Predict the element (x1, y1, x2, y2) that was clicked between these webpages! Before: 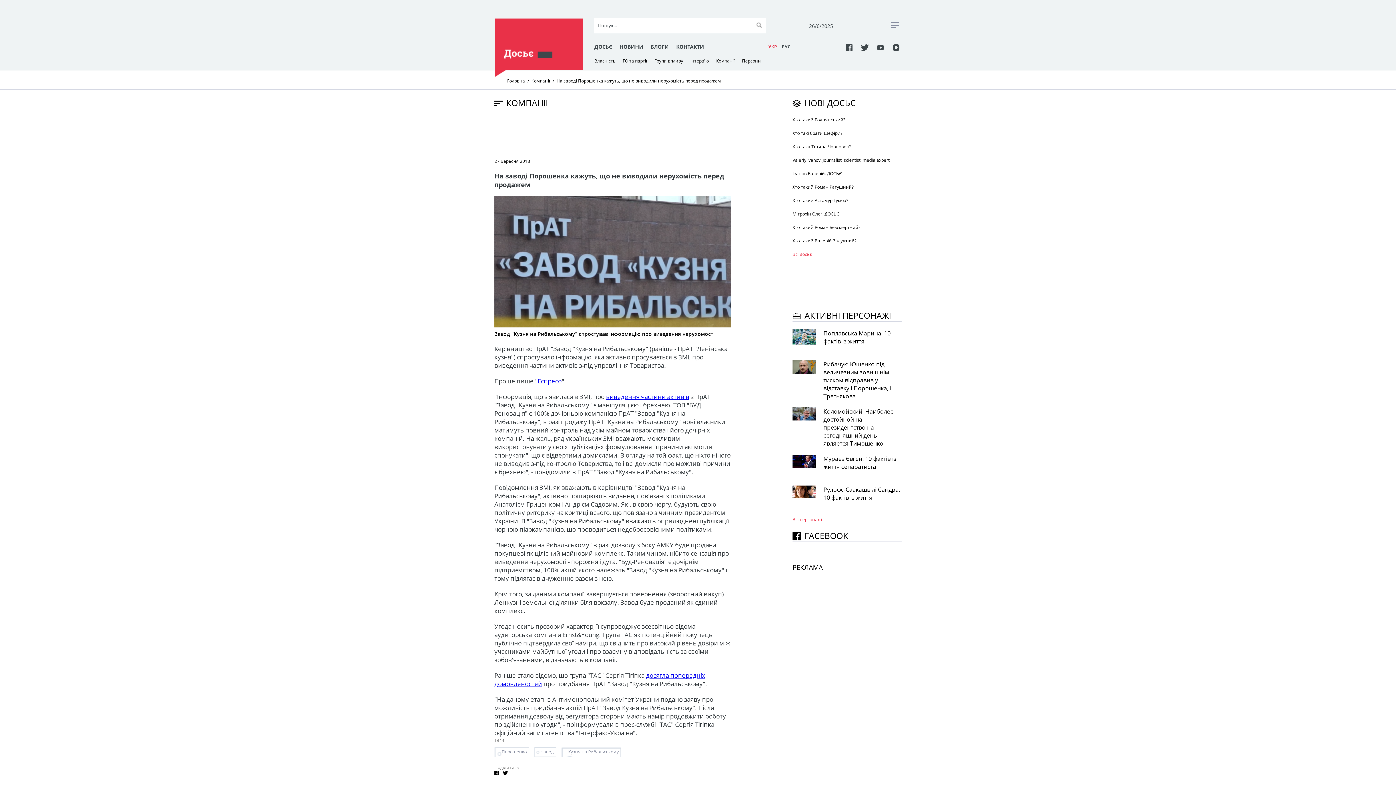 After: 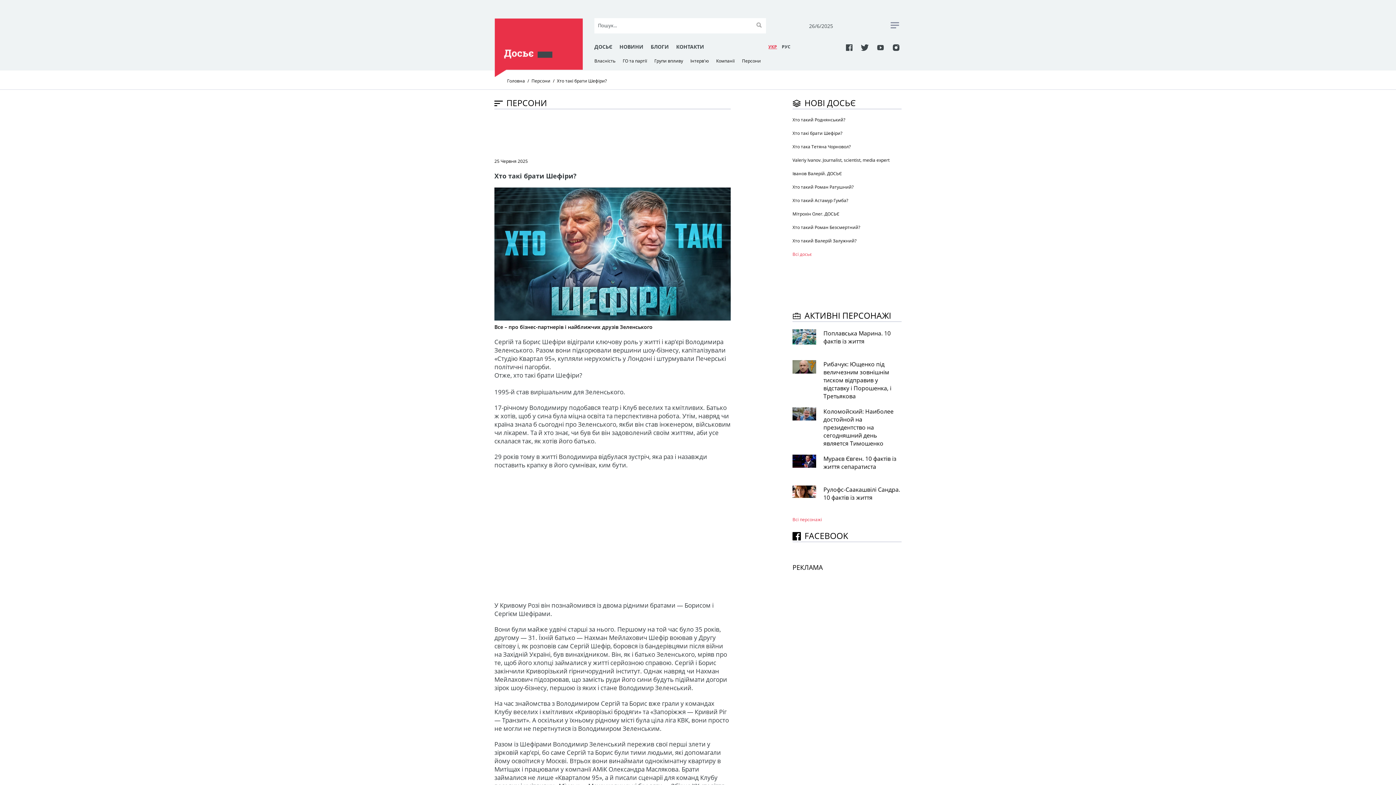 Action: bbox: (792, 130, 901, 136) label: Хто такі брати Шефіри?